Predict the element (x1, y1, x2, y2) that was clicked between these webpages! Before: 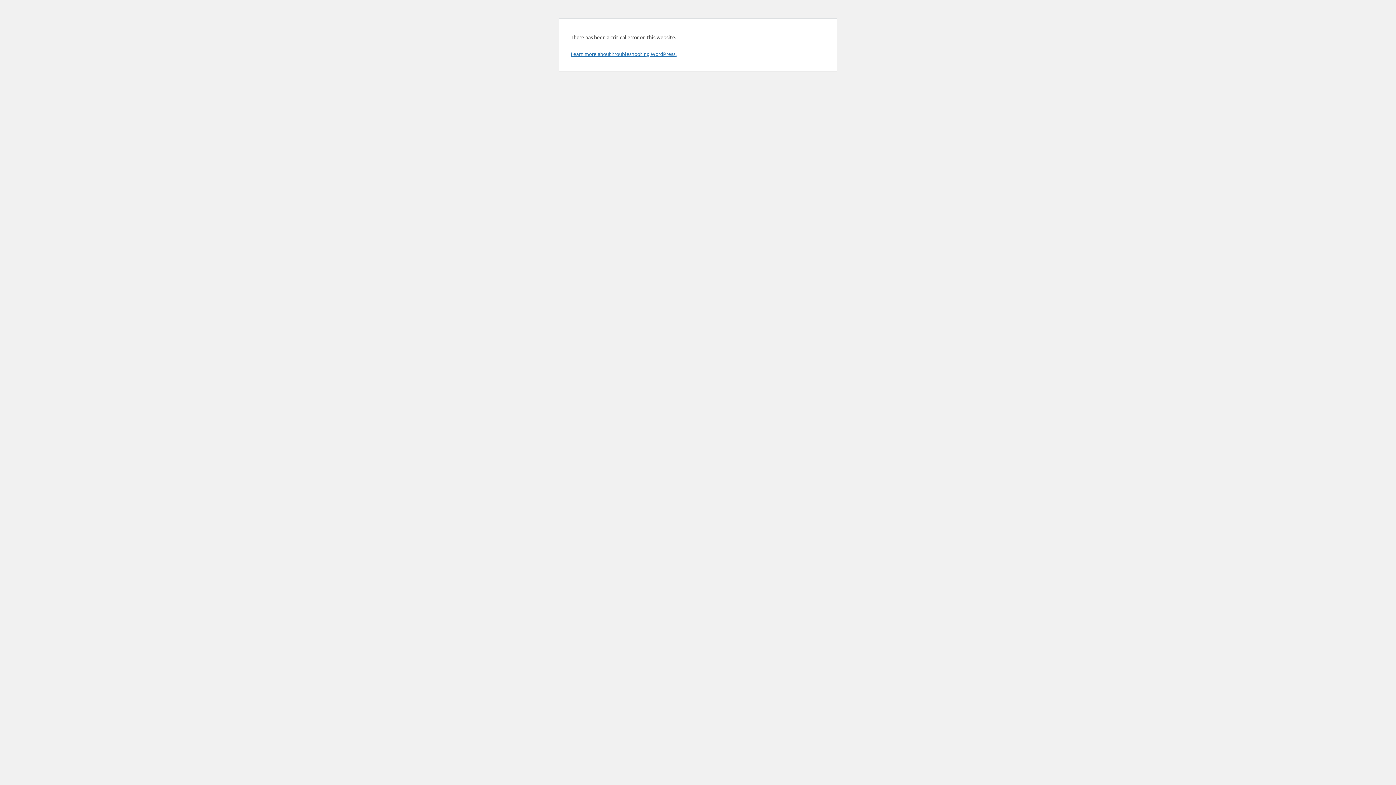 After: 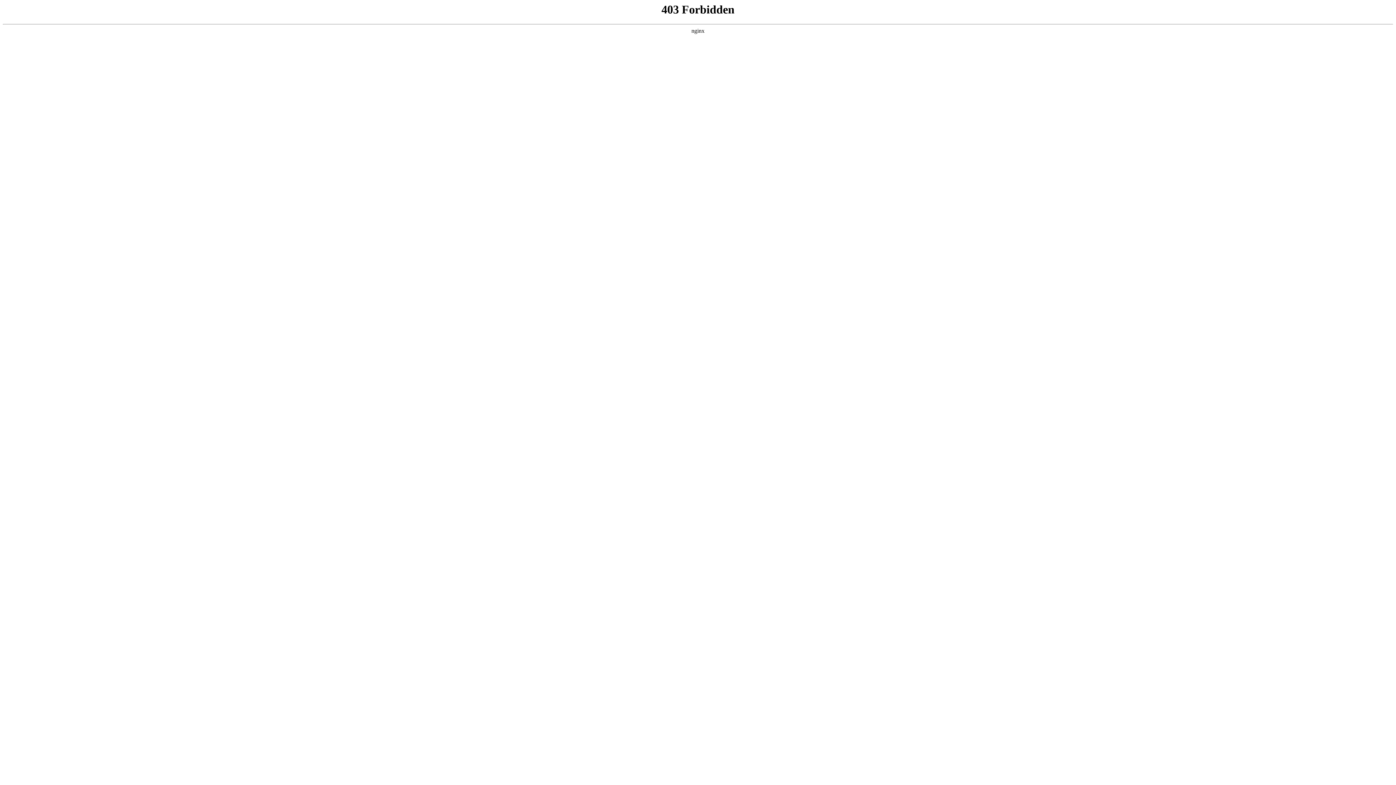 Action: label: Learn more about troubleshooting WordPress. bbox: (570, 50, 676, 57)